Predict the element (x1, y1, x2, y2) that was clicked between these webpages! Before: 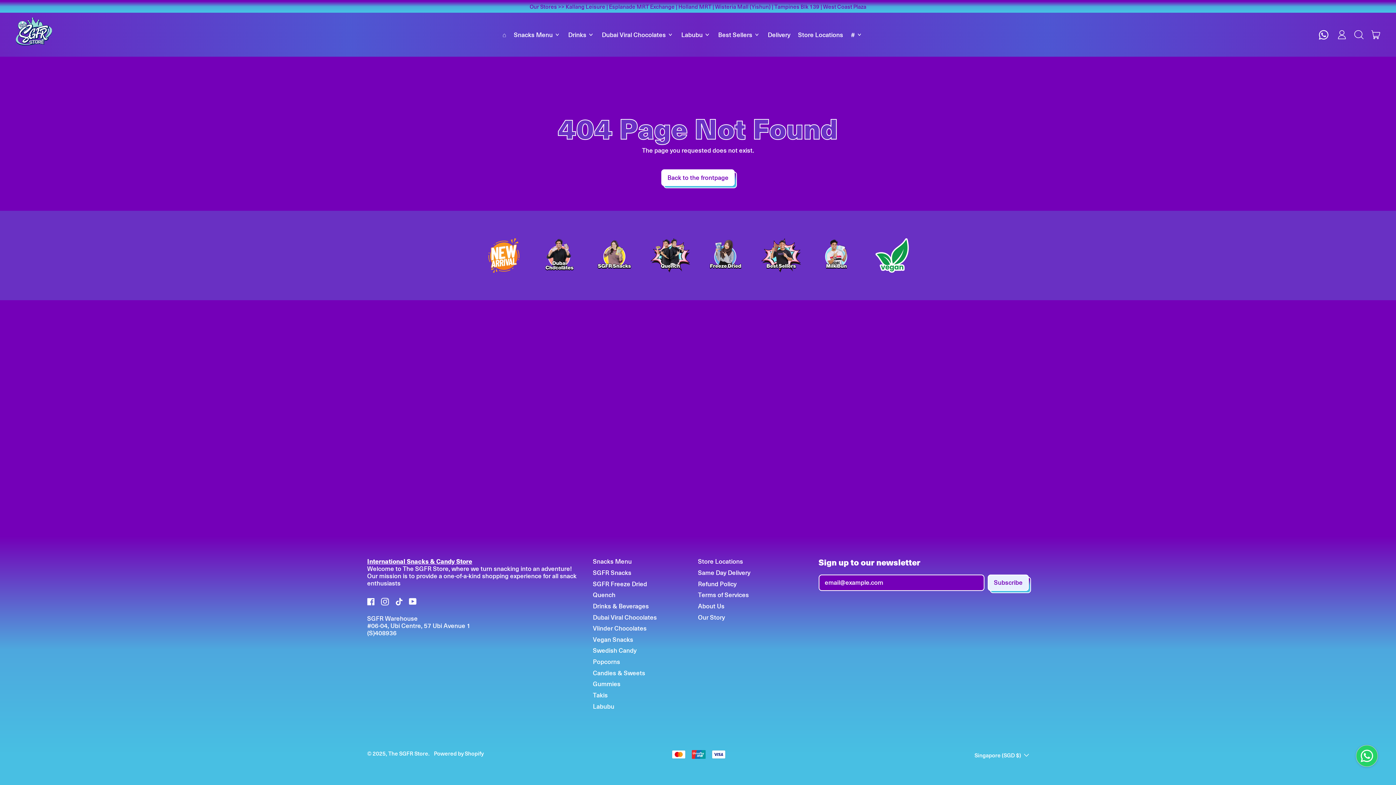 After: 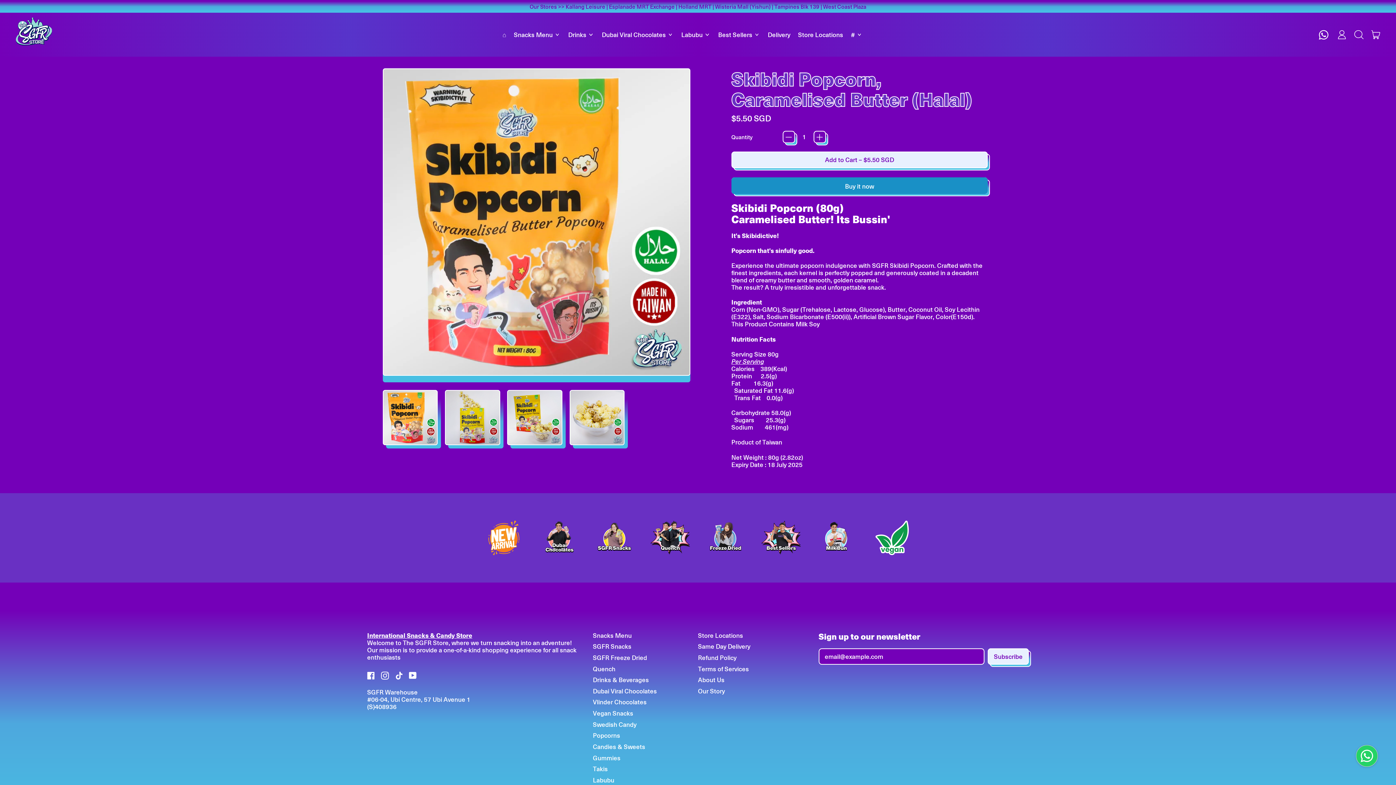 Action: bbox: (593, 657, 620, 666) label: Popcorns